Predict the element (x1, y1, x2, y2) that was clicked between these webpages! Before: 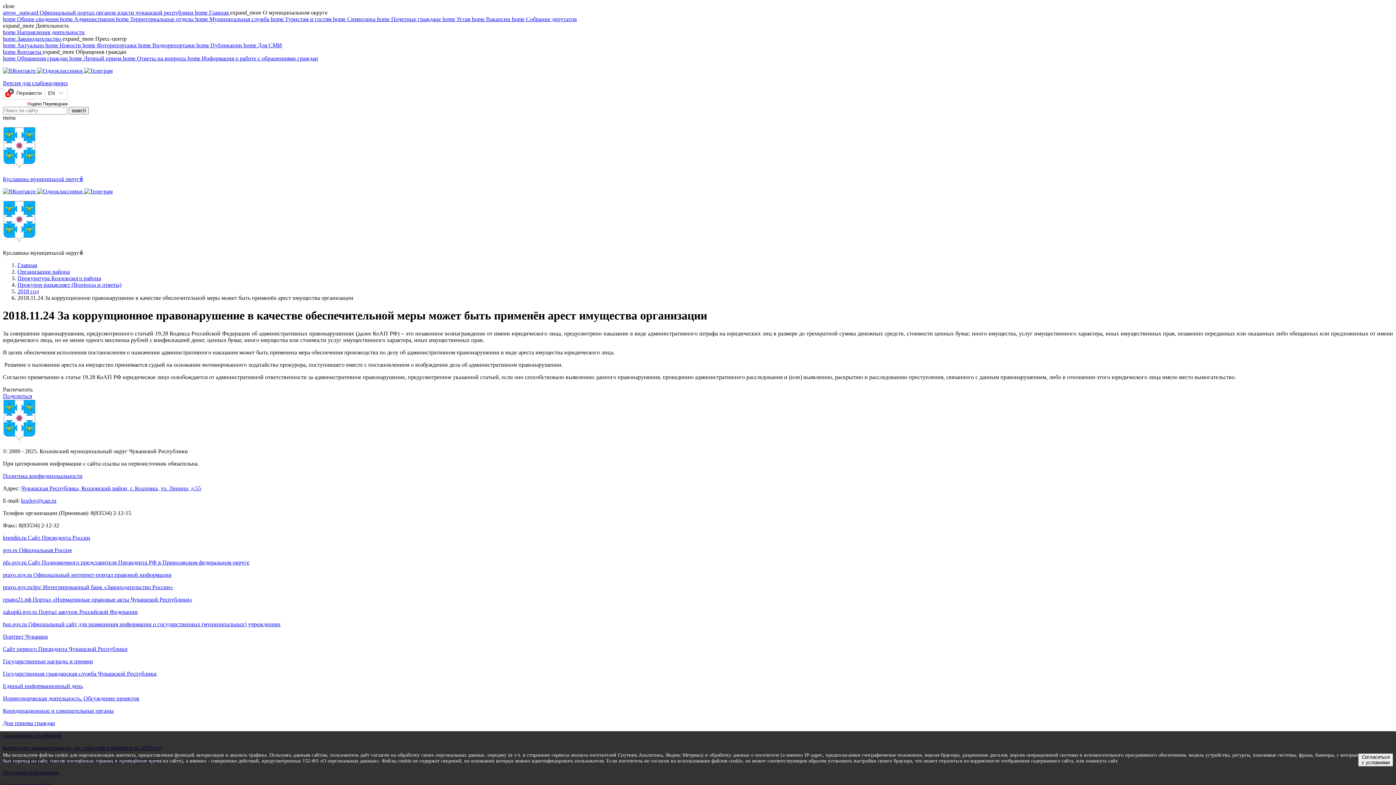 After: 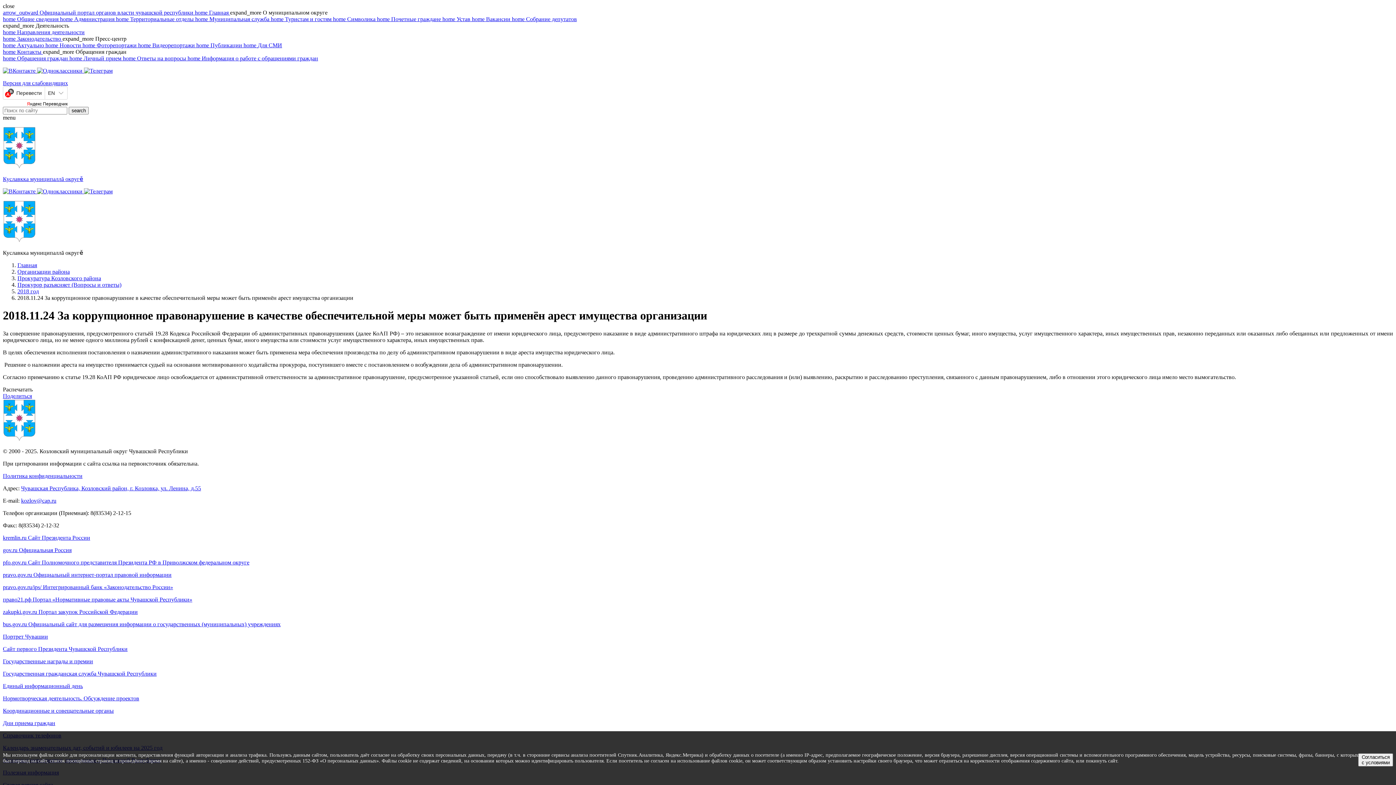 Action: label: Поделиться bbox: (2, 393, 32, 399)